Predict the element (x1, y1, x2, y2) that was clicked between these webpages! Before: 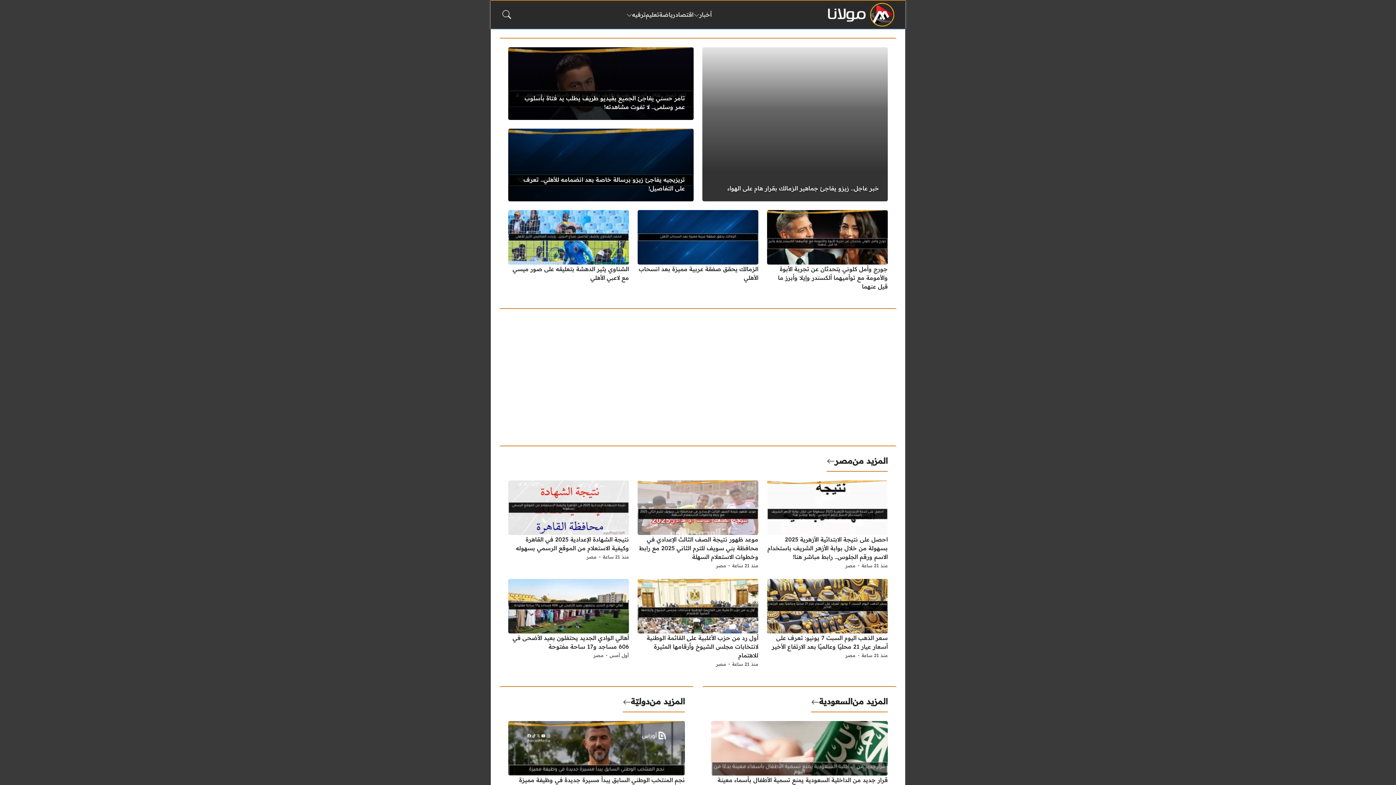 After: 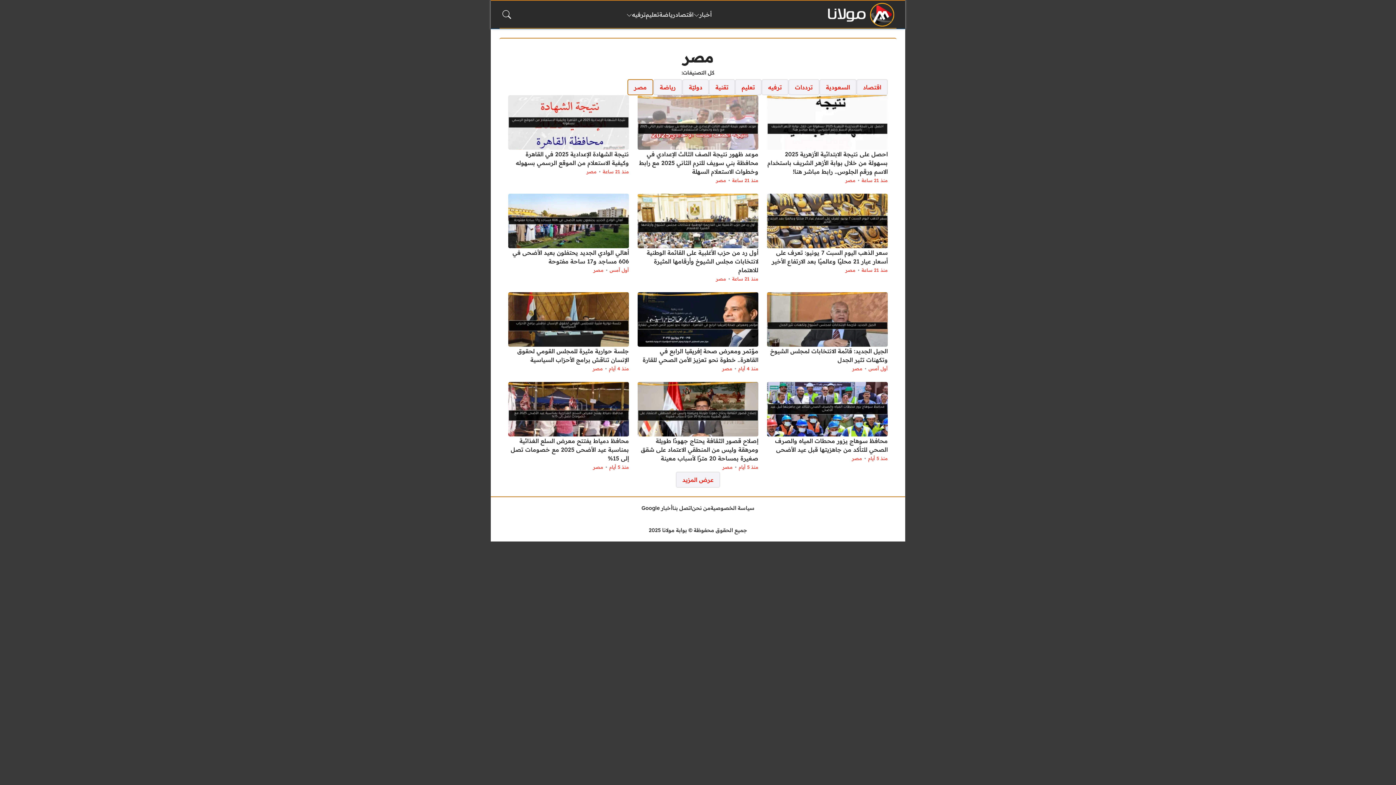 Action: label: مصر bbox: (716, 659, 726, 668)